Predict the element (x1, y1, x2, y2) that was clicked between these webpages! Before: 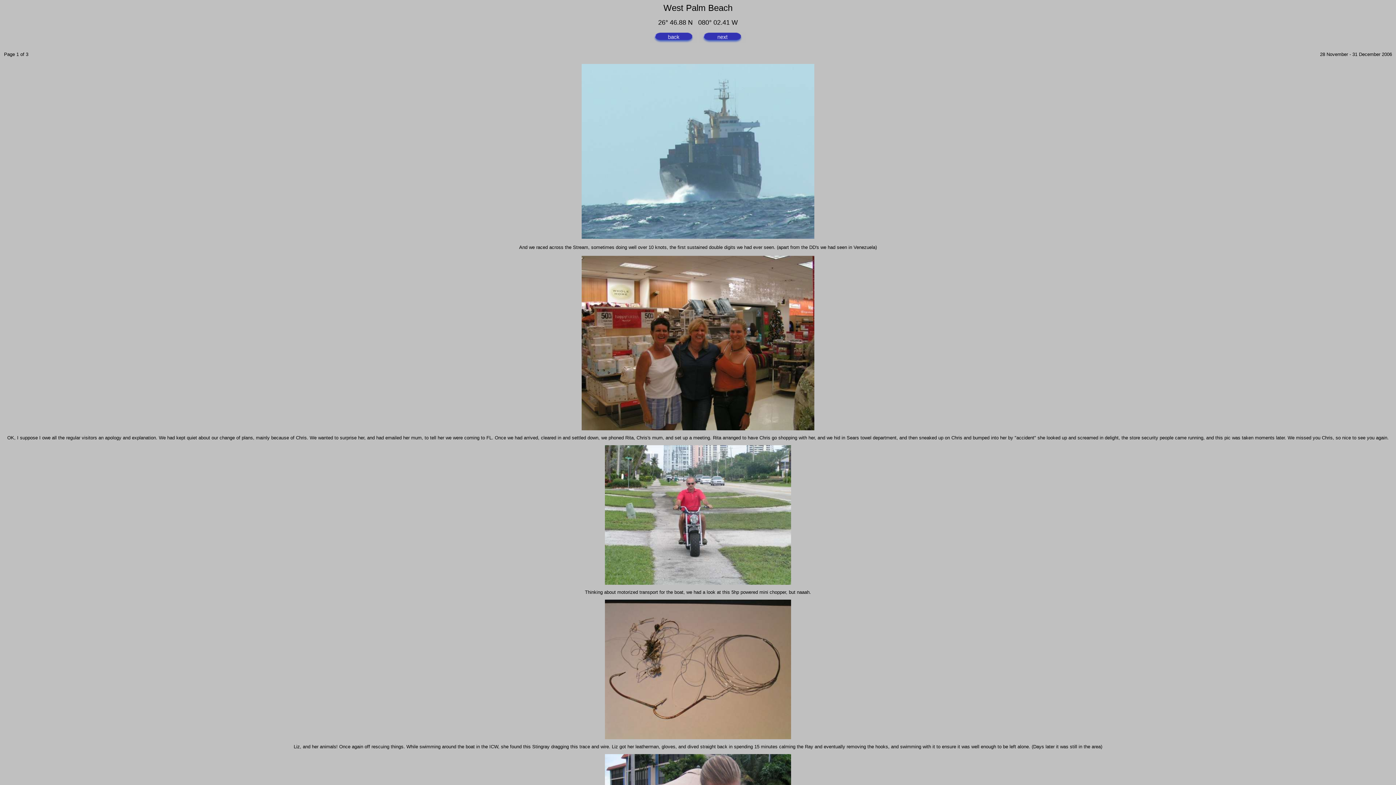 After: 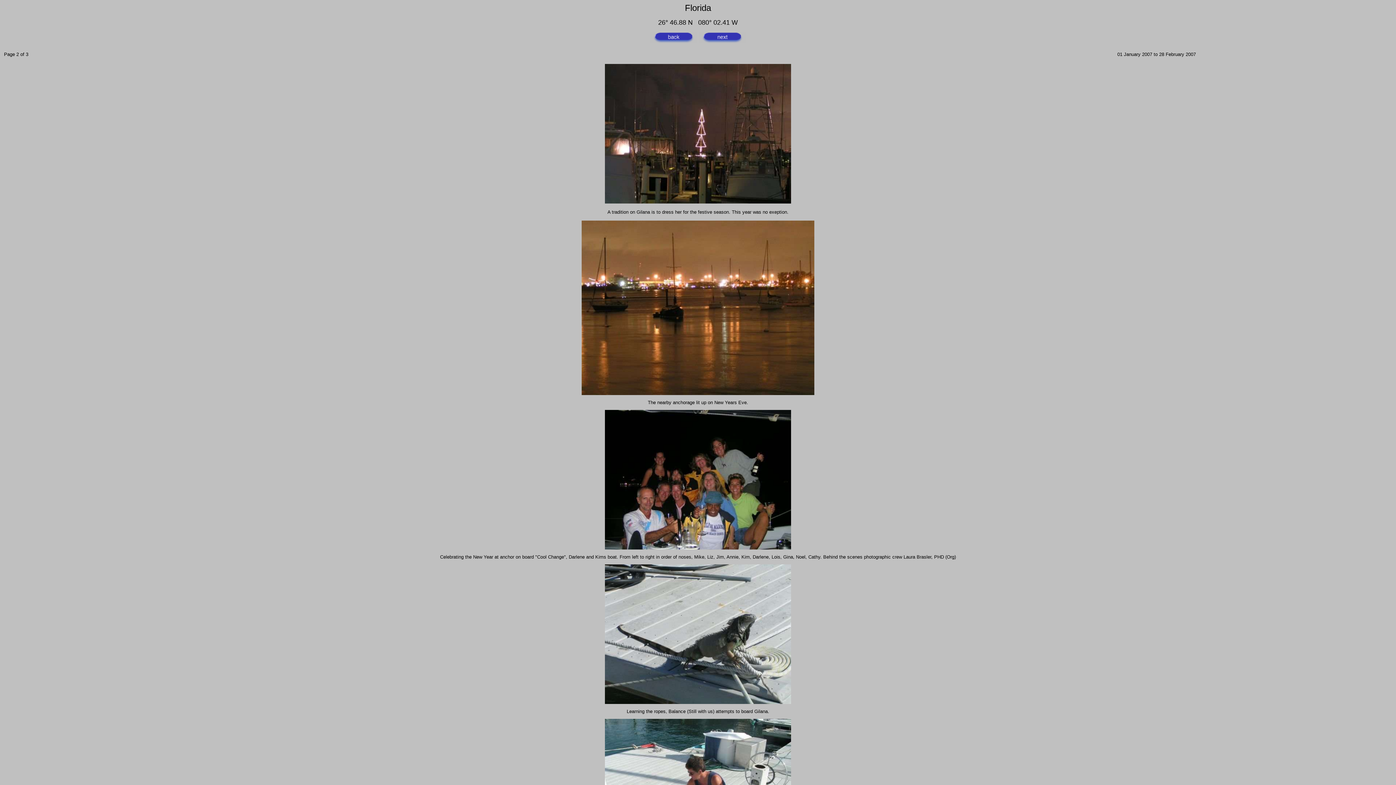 Action: bbox: (698, 38, 746, 44)